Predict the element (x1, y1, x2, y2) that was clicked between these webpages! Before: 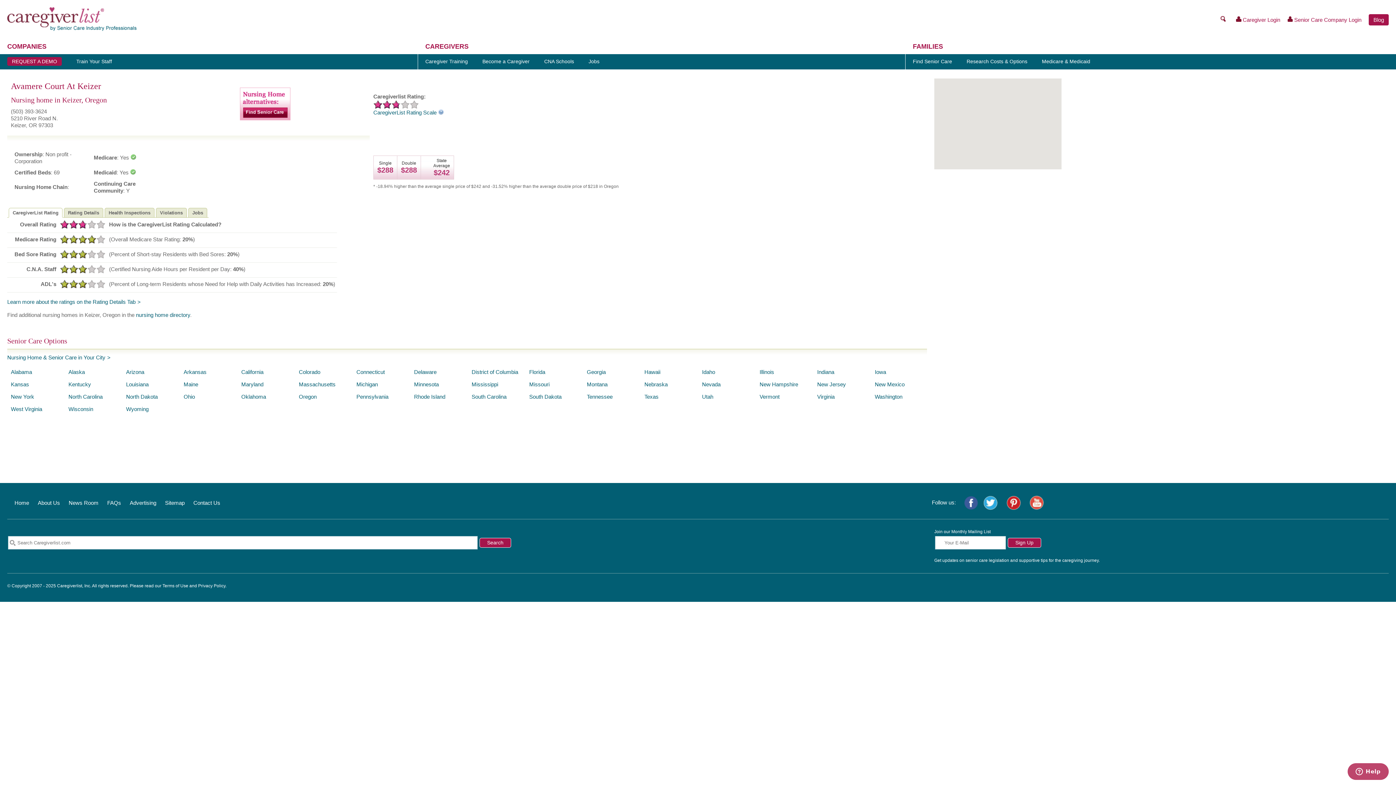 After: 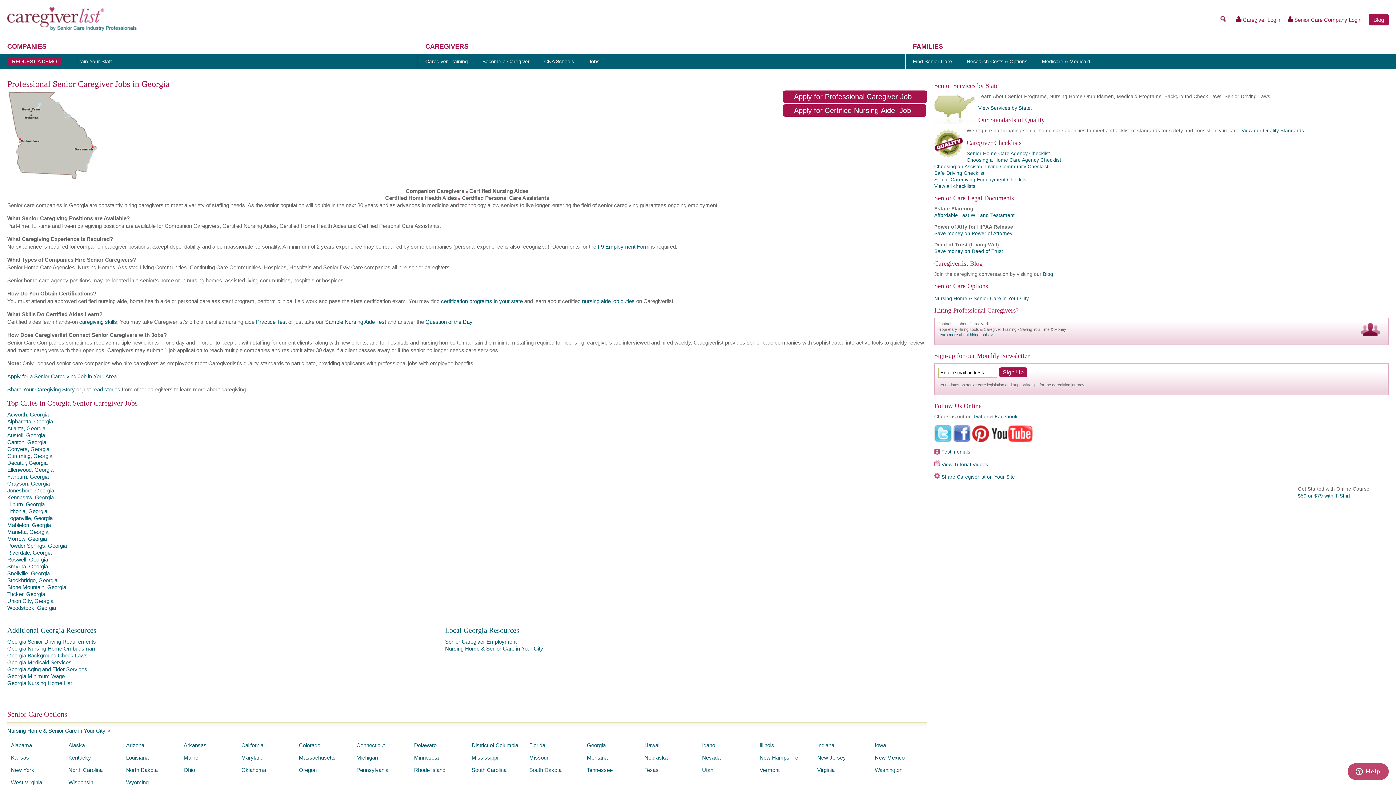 Action: bbox: (586, 369, 605, 375) label: Georgia